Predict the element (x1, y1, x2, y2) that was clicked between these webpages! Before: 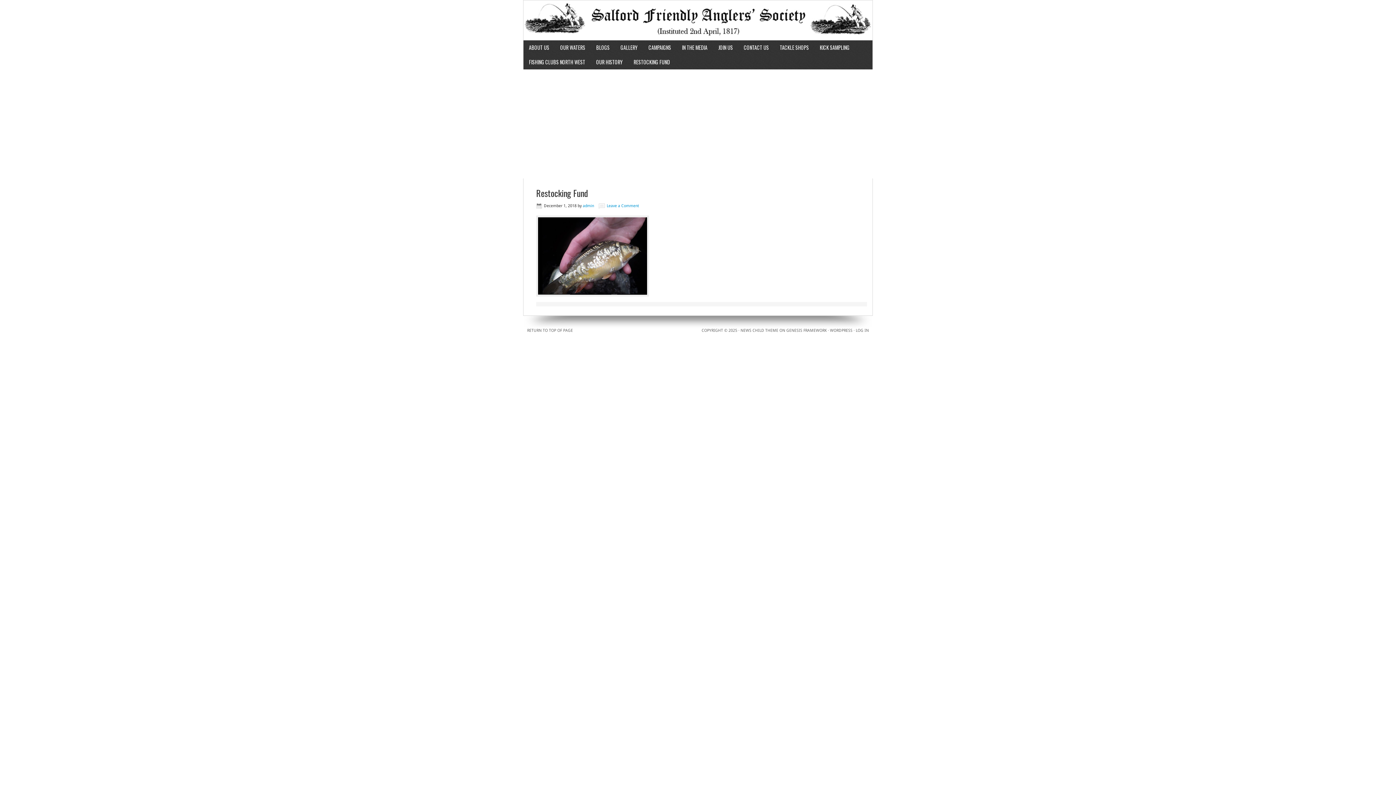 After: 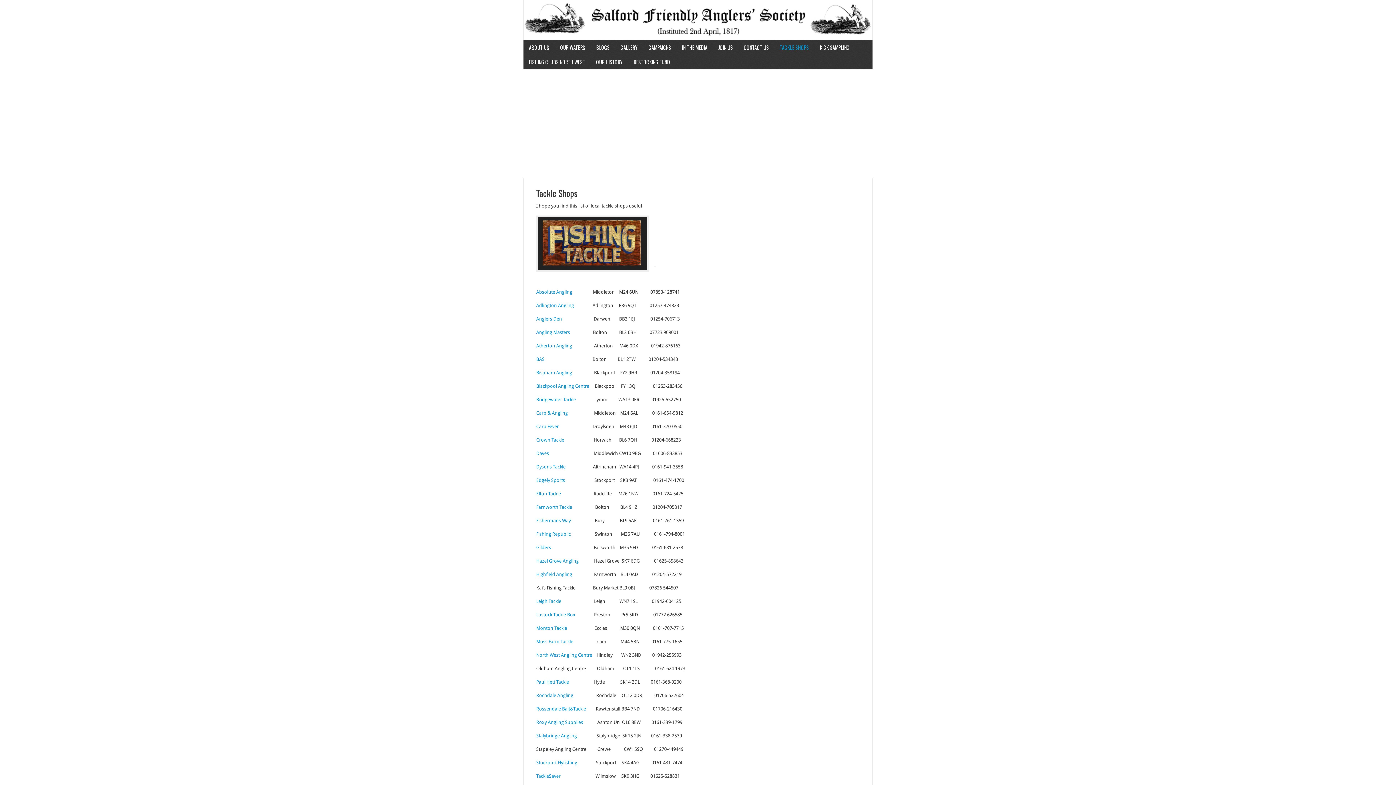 Action: bbox: (774, 40, 814, 54) label: TACKLE SHOPS